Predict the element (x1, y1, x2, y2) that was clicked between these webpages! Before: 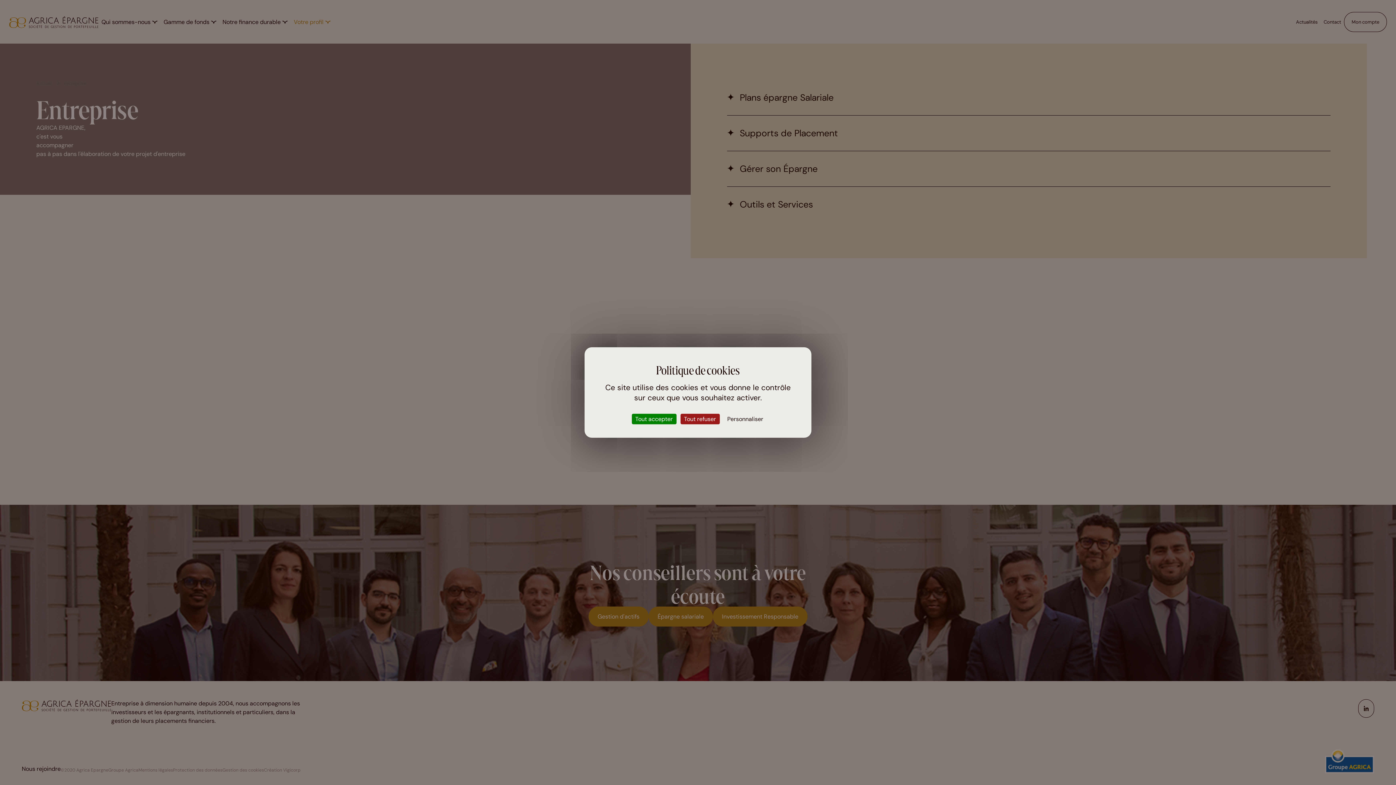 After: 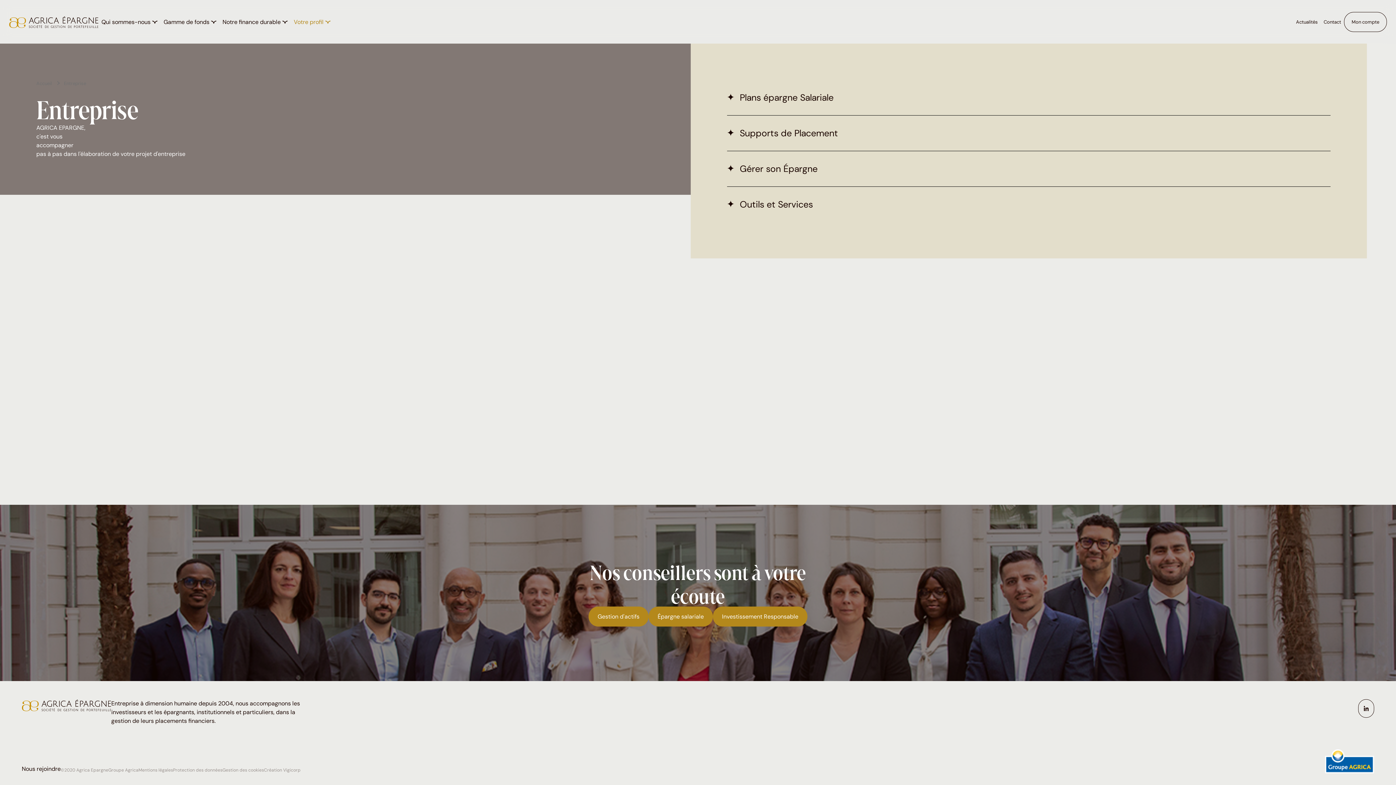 Action: bbox: (631, 414, 676, 424) label: Tout accepter